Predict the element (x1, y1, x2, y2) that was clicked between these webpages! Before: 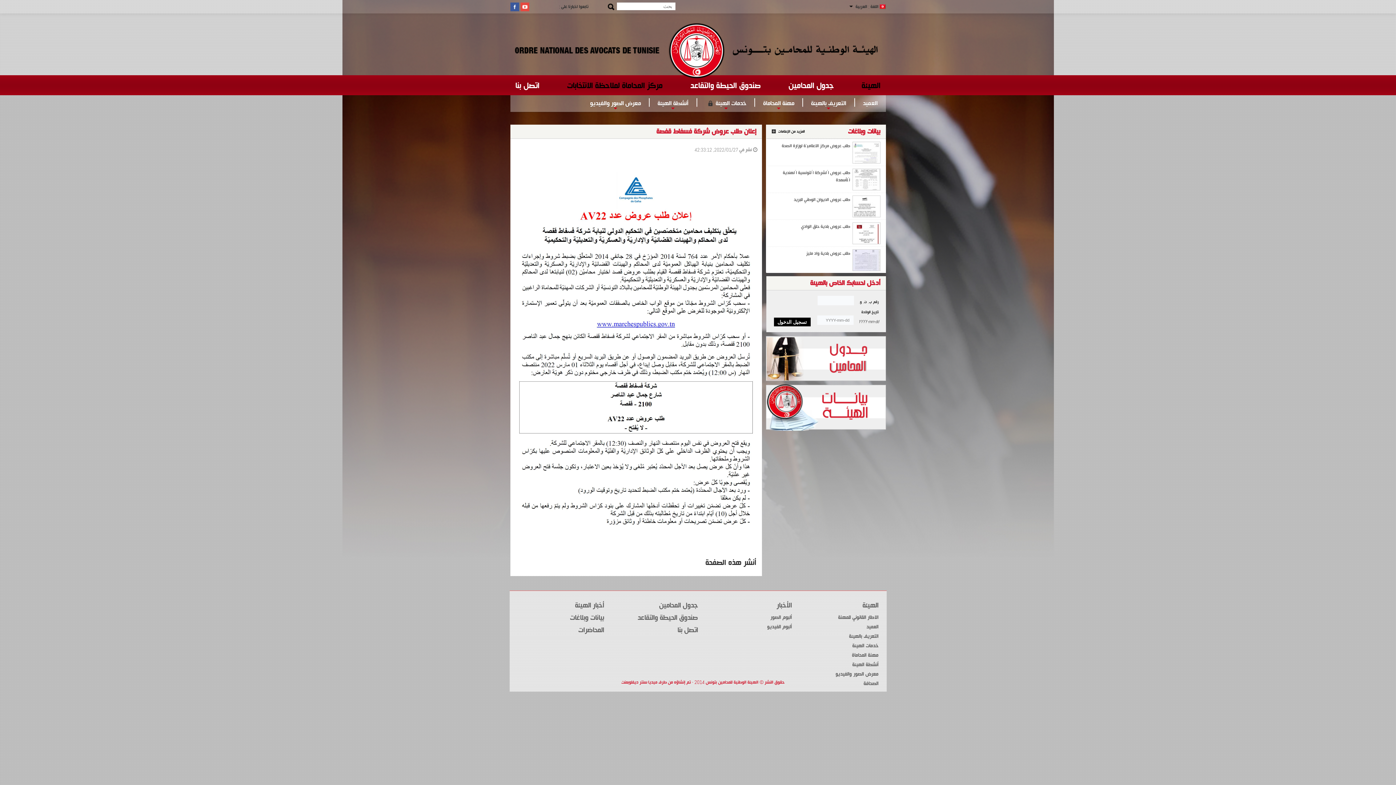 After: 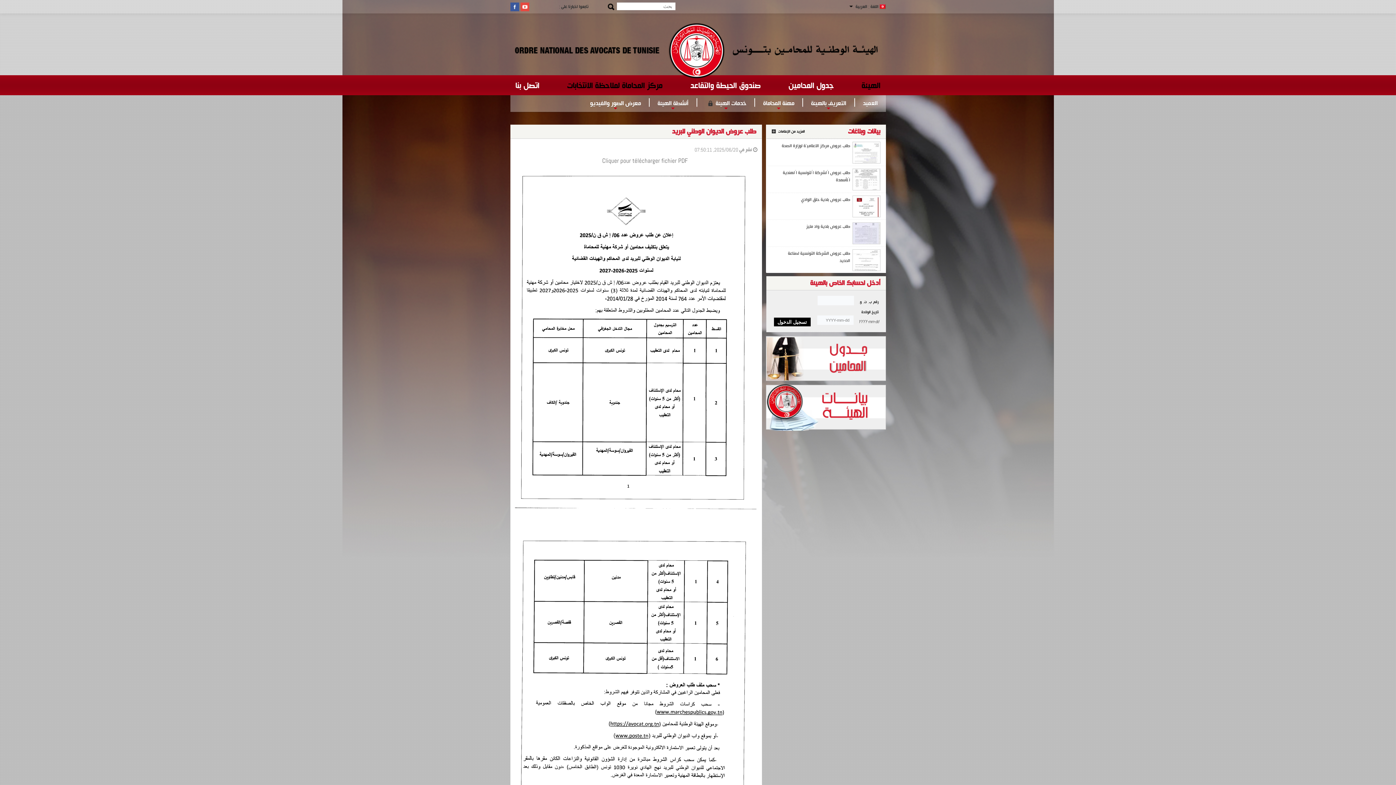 Action: bbox: (852, 195, 880, 217)